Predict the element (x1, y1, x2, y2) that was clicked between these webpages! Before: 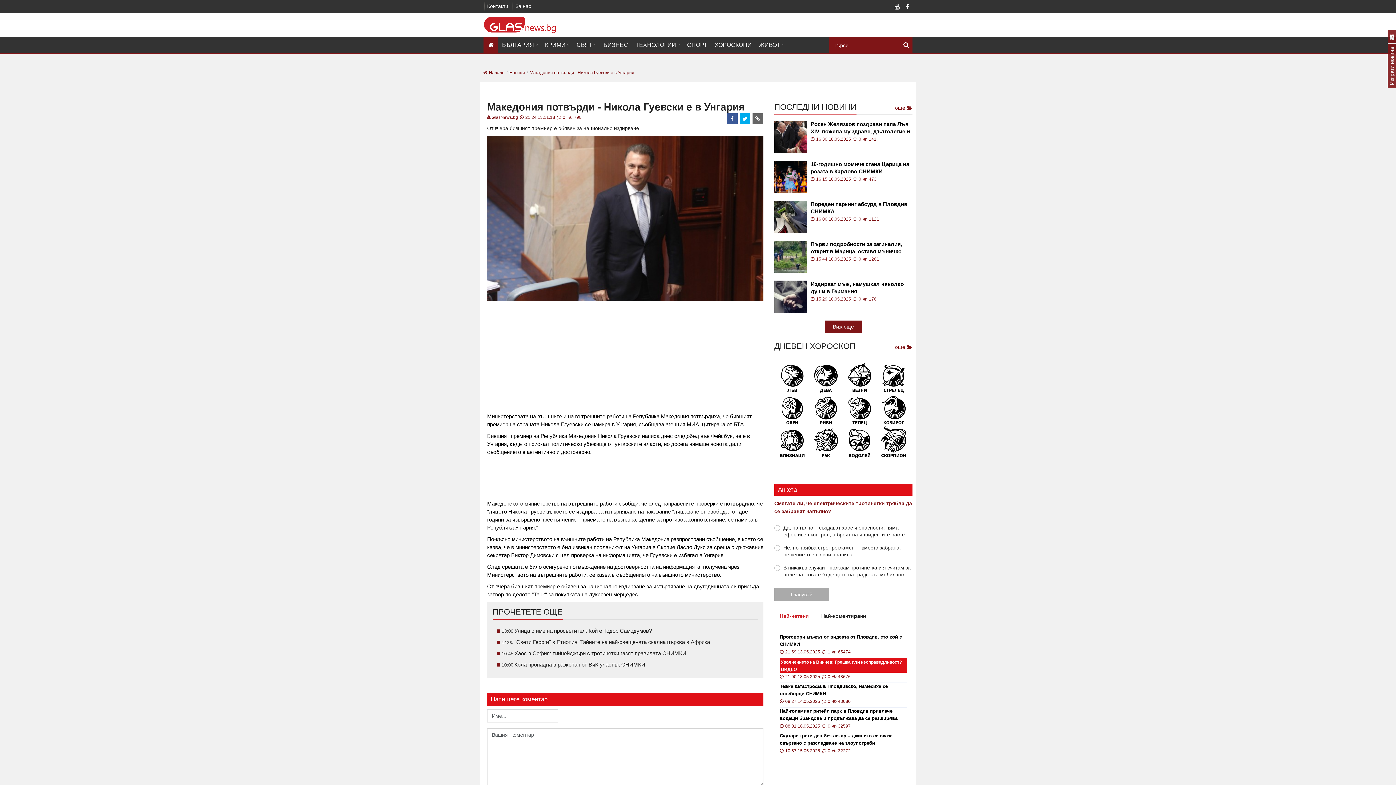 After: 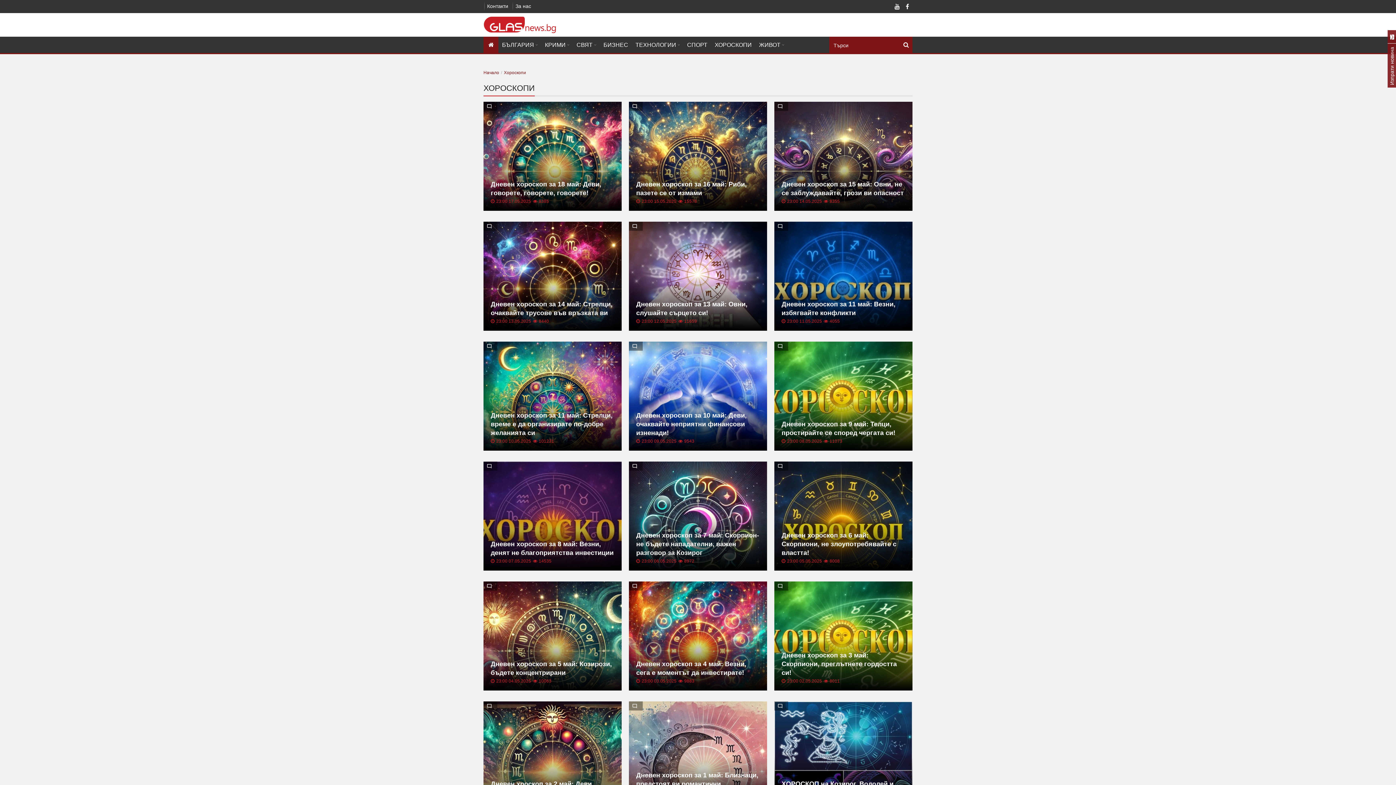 Action: bbox: (711, 36, 755, 53) label: ХОРОСКОПИ